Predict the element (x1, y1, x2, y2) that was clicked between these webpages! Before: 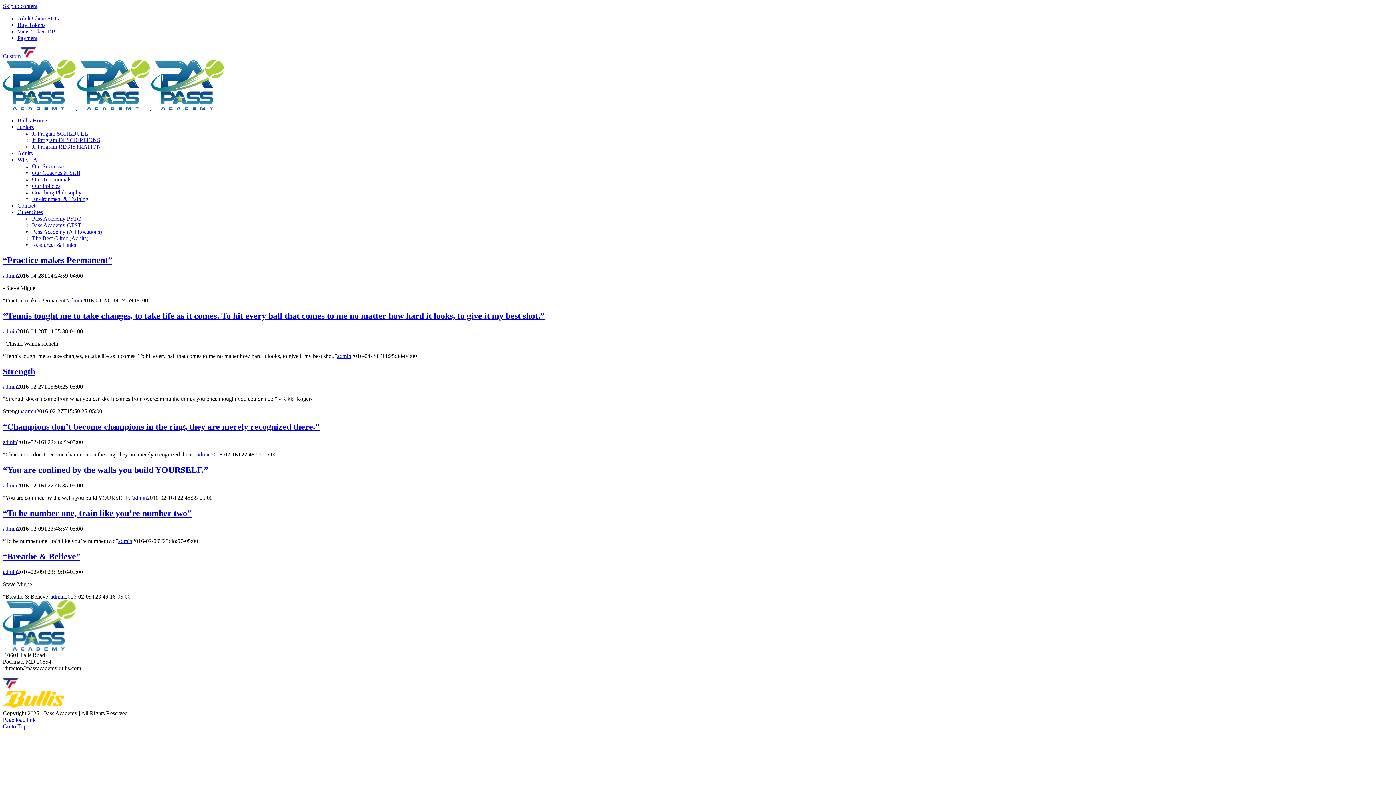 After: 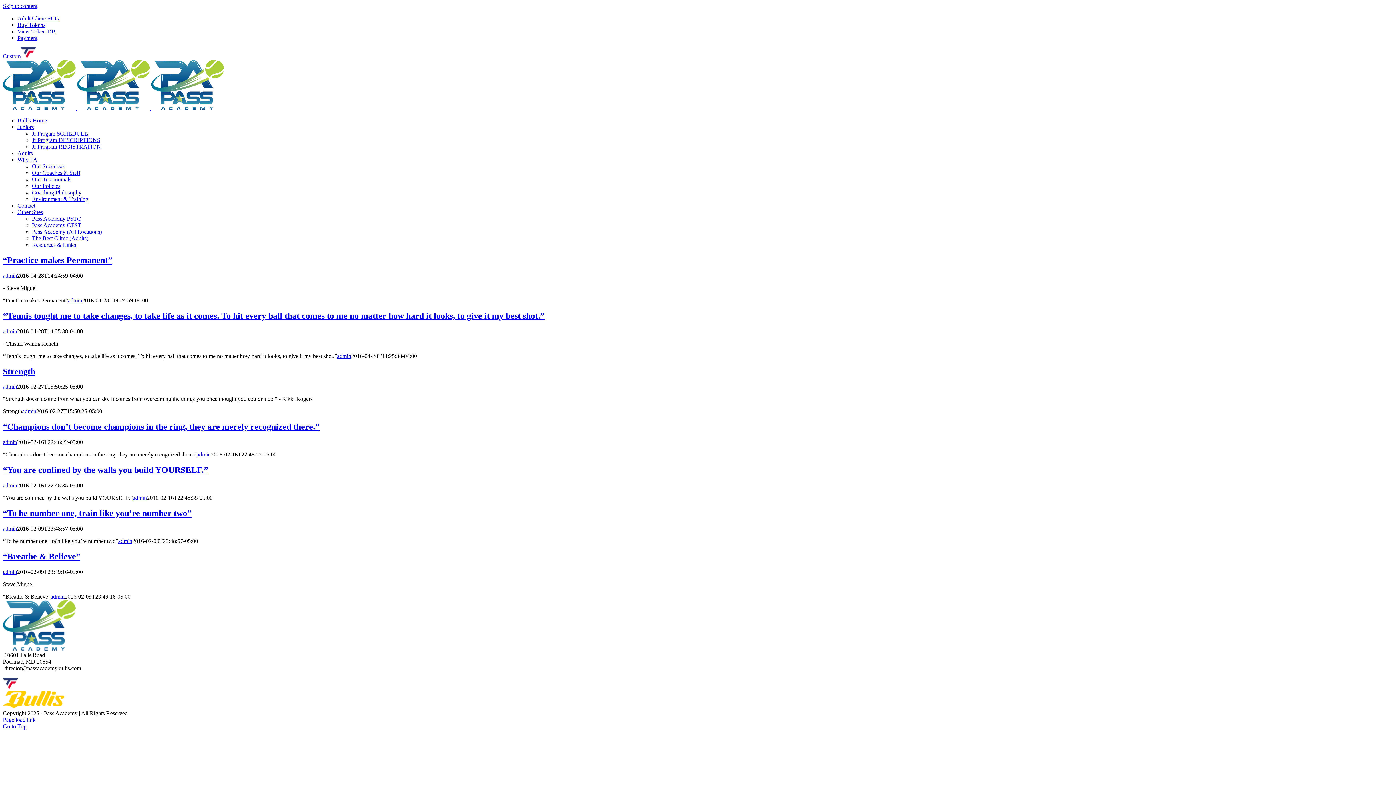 Action: label: Our Testimonials bbox: (32, 176, 71, 182)